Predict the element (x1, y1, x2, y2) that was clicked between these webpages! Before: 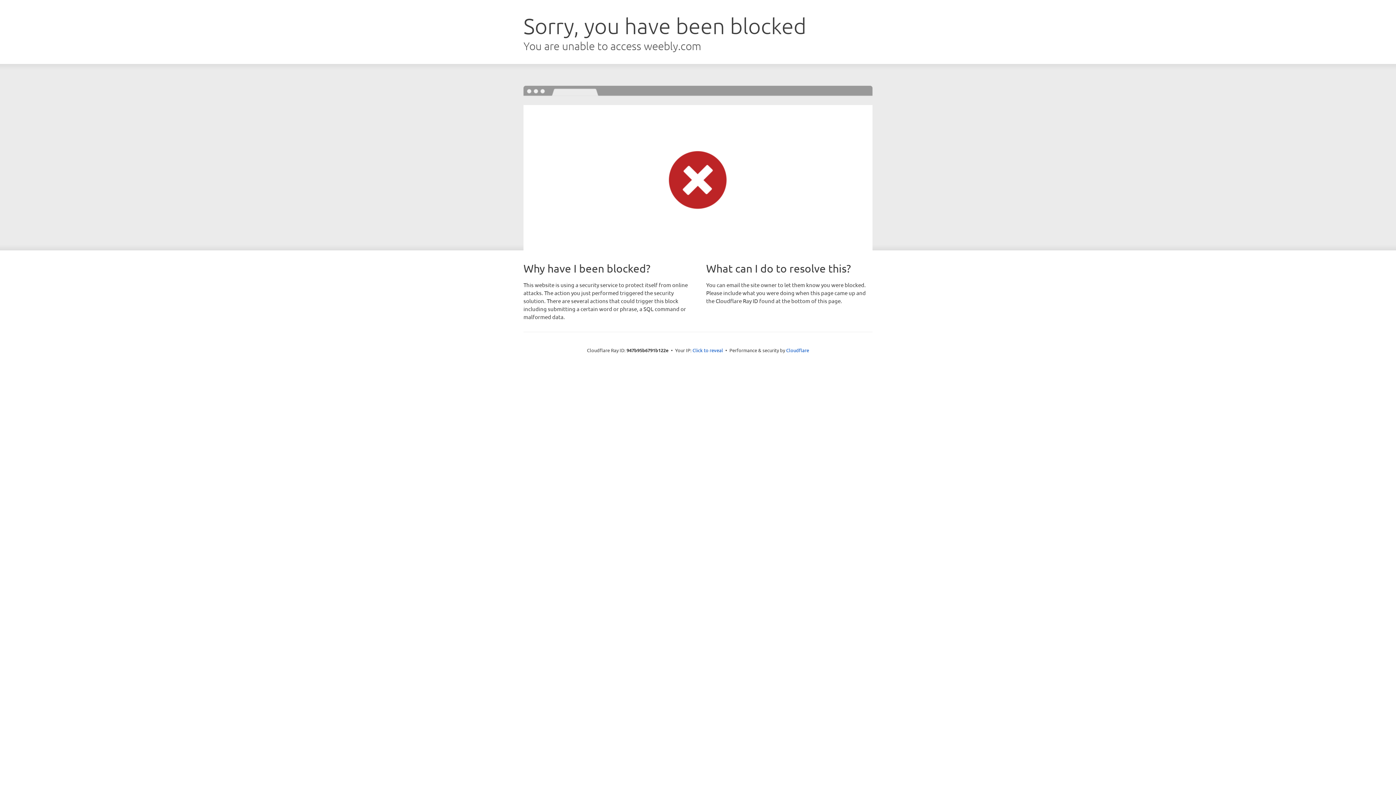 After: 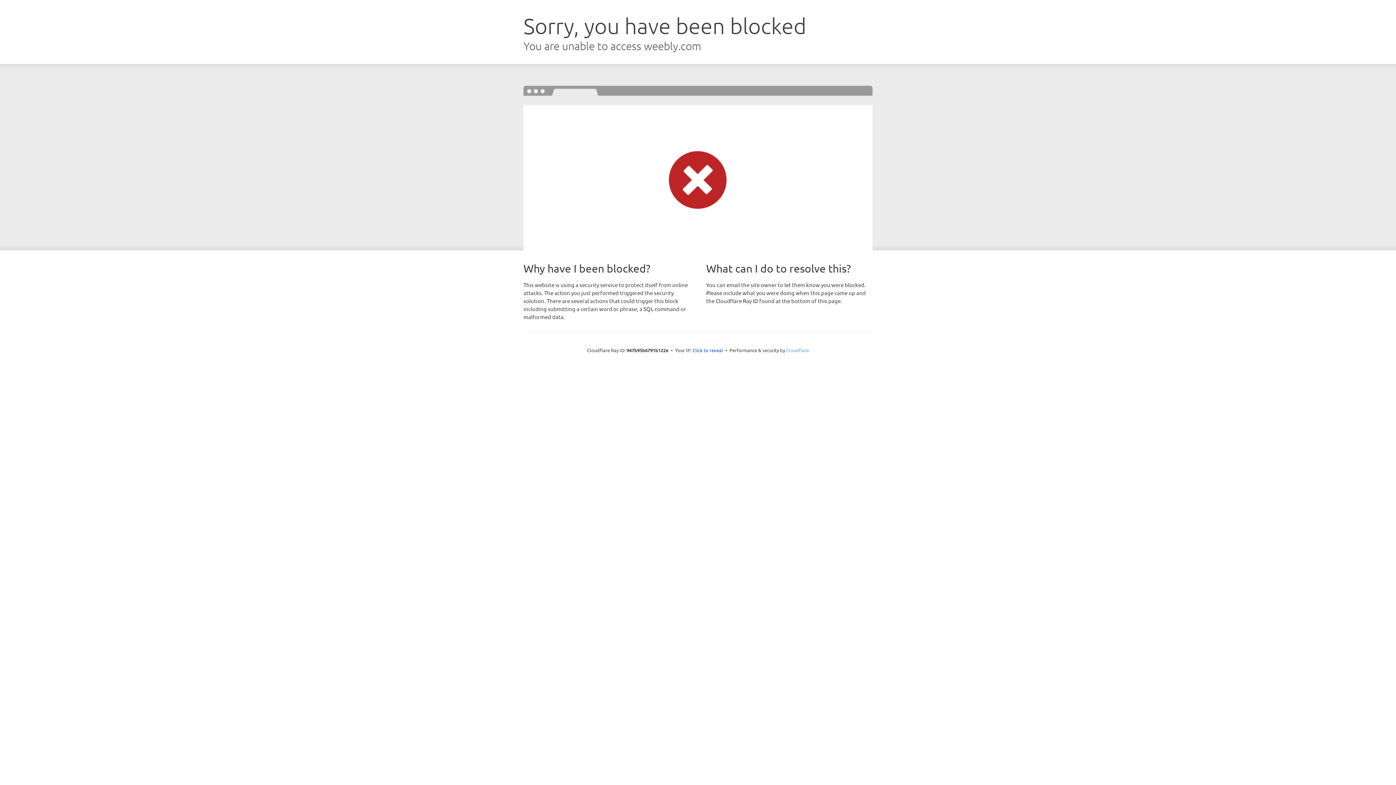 Action: bbox: (786, 347, 809, 353) label: Cloudflare